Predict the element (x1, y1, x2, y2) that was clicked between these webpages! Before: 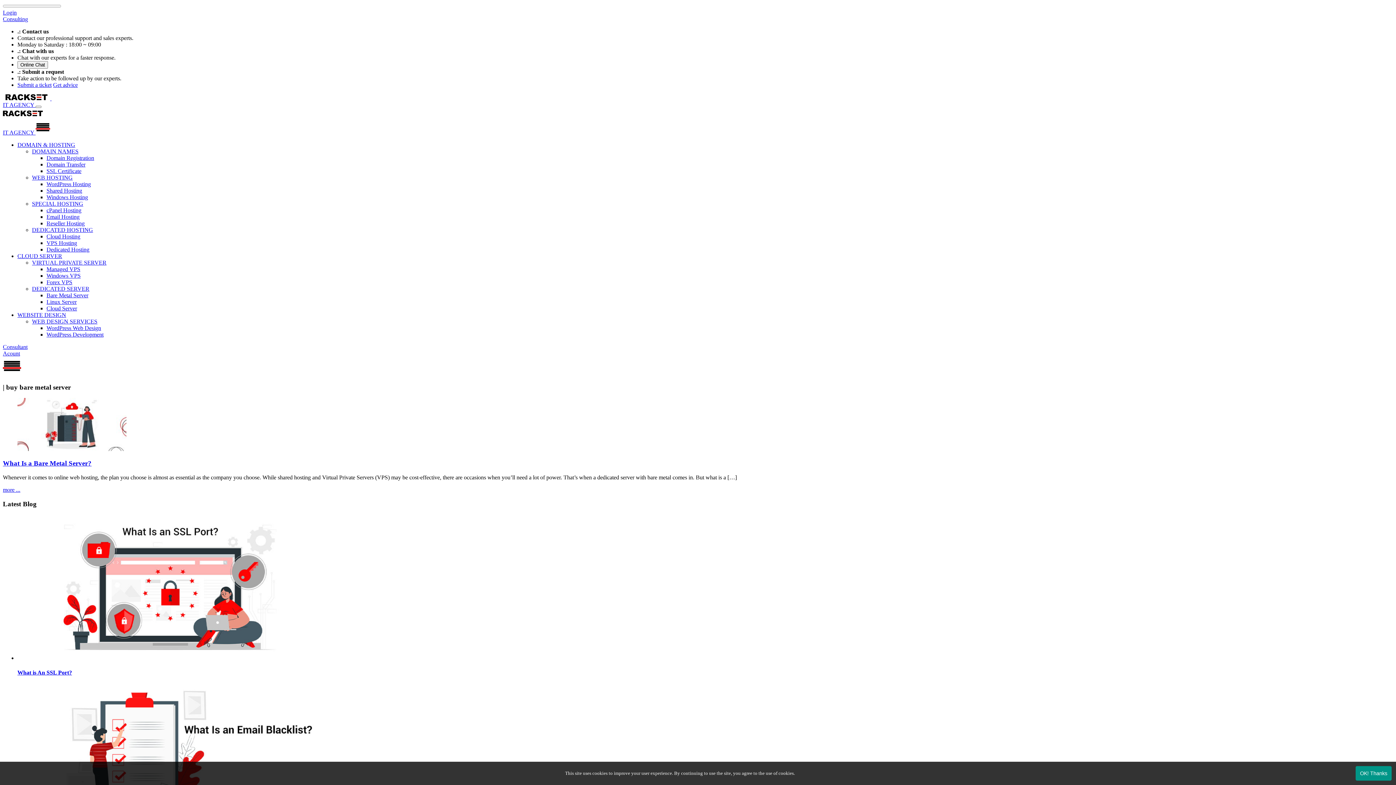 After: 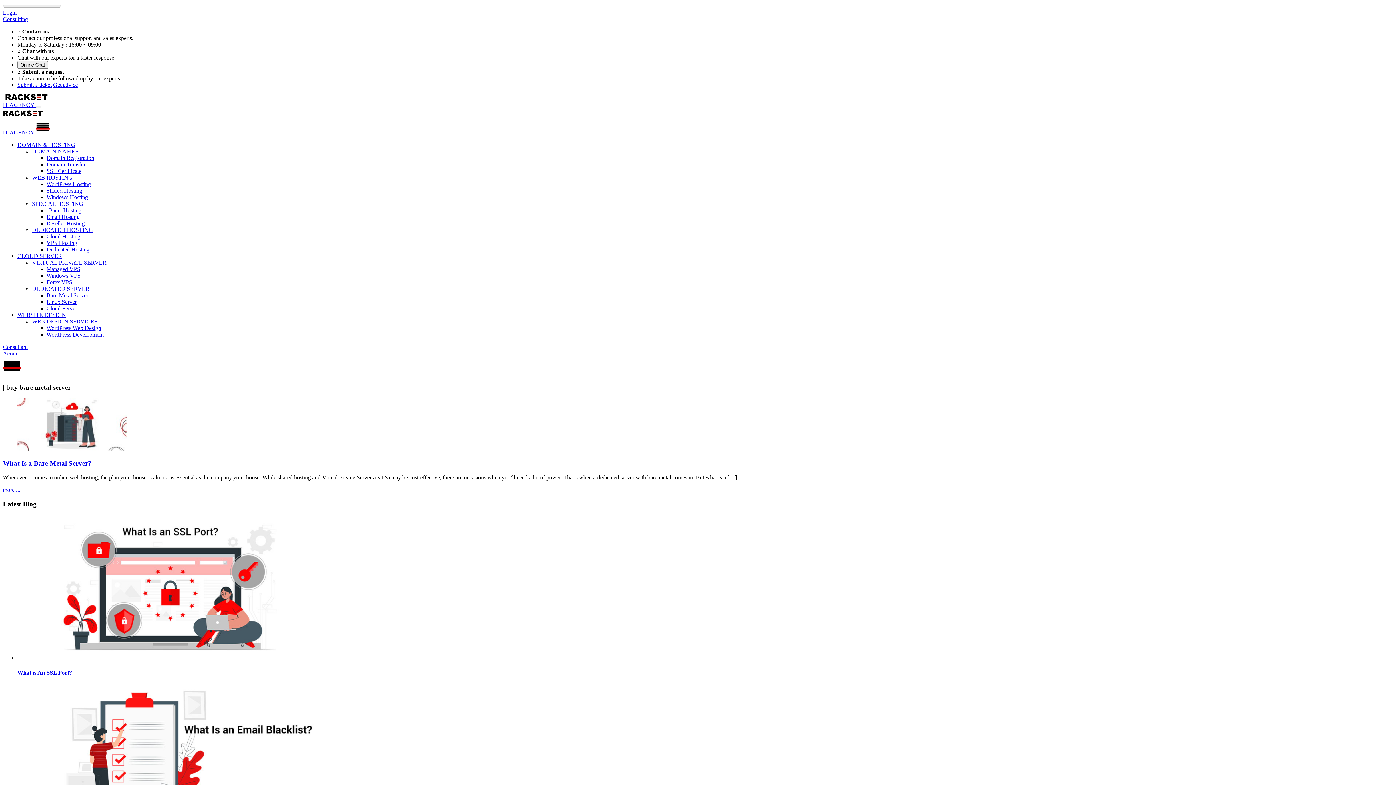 Action: bbox: (32, 226, 93, 233) label: DEDICATED HOSTING